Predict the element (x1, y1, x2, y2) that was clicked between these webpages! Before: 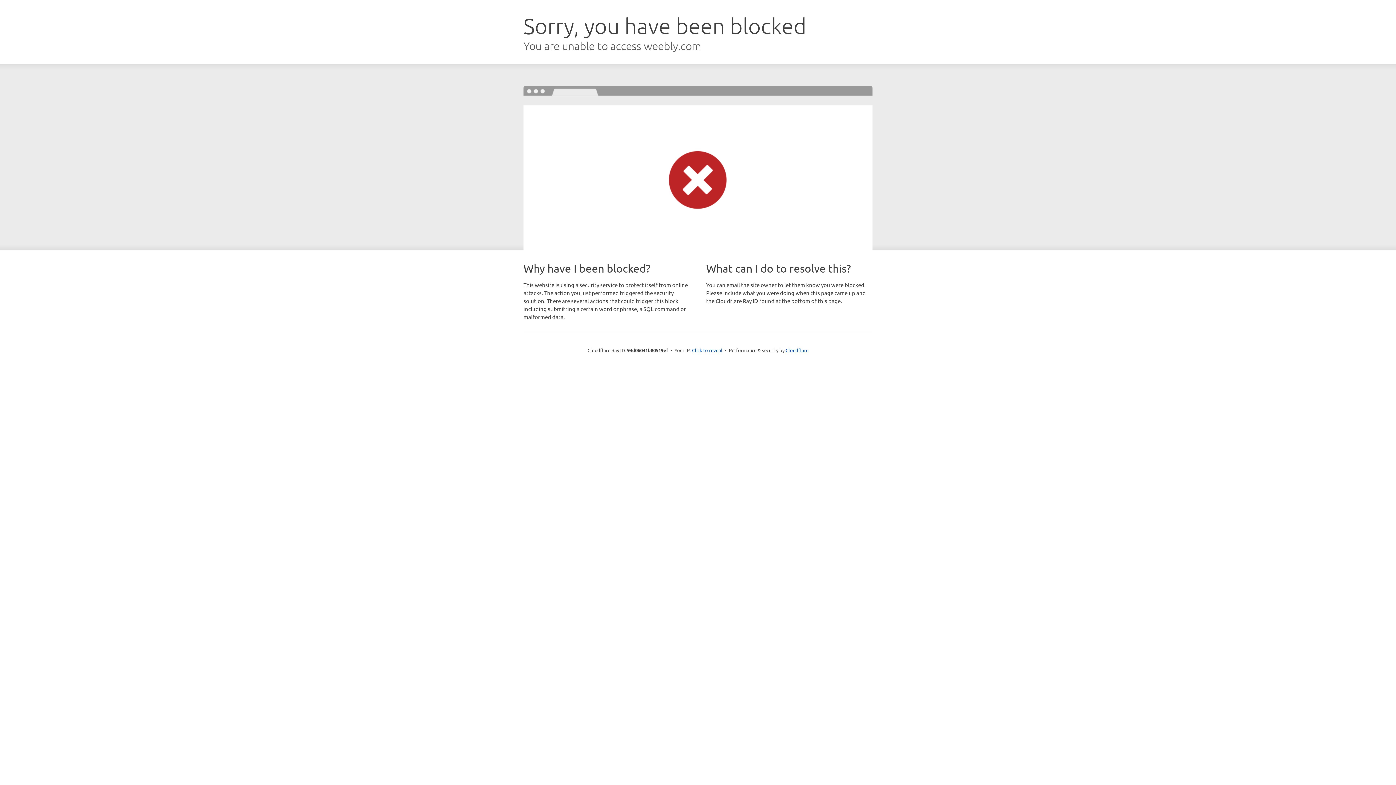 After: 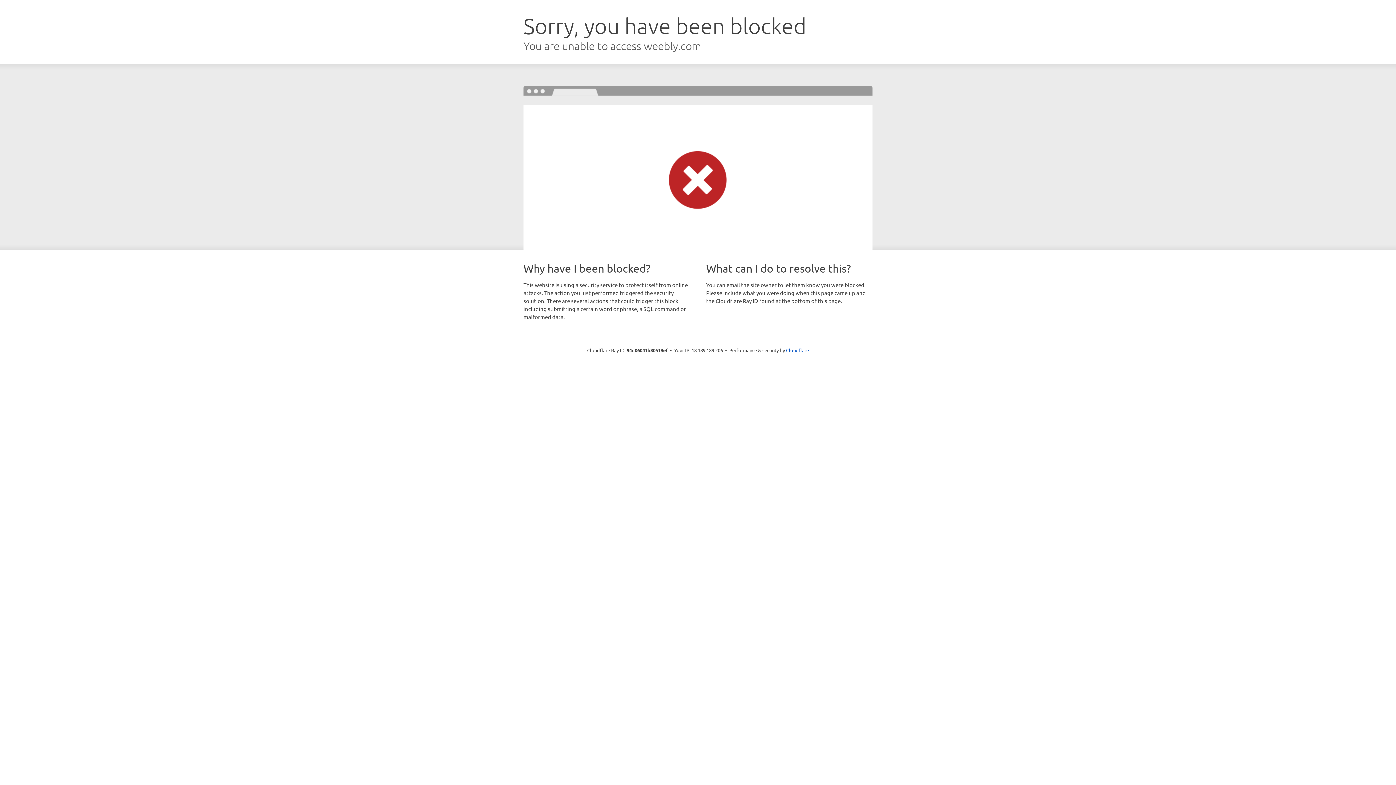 Action: label: Click to reveal bbox: (692, 346, 722, 353)